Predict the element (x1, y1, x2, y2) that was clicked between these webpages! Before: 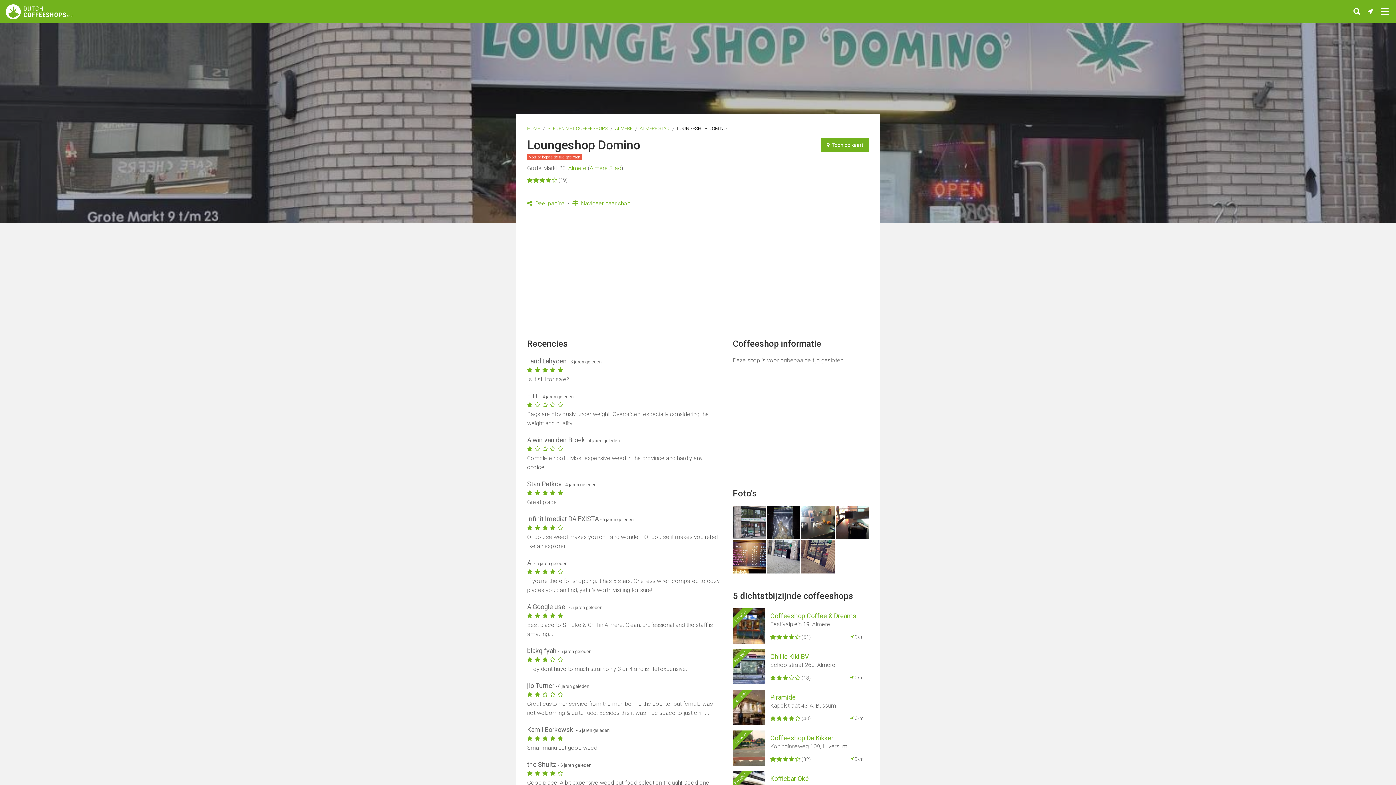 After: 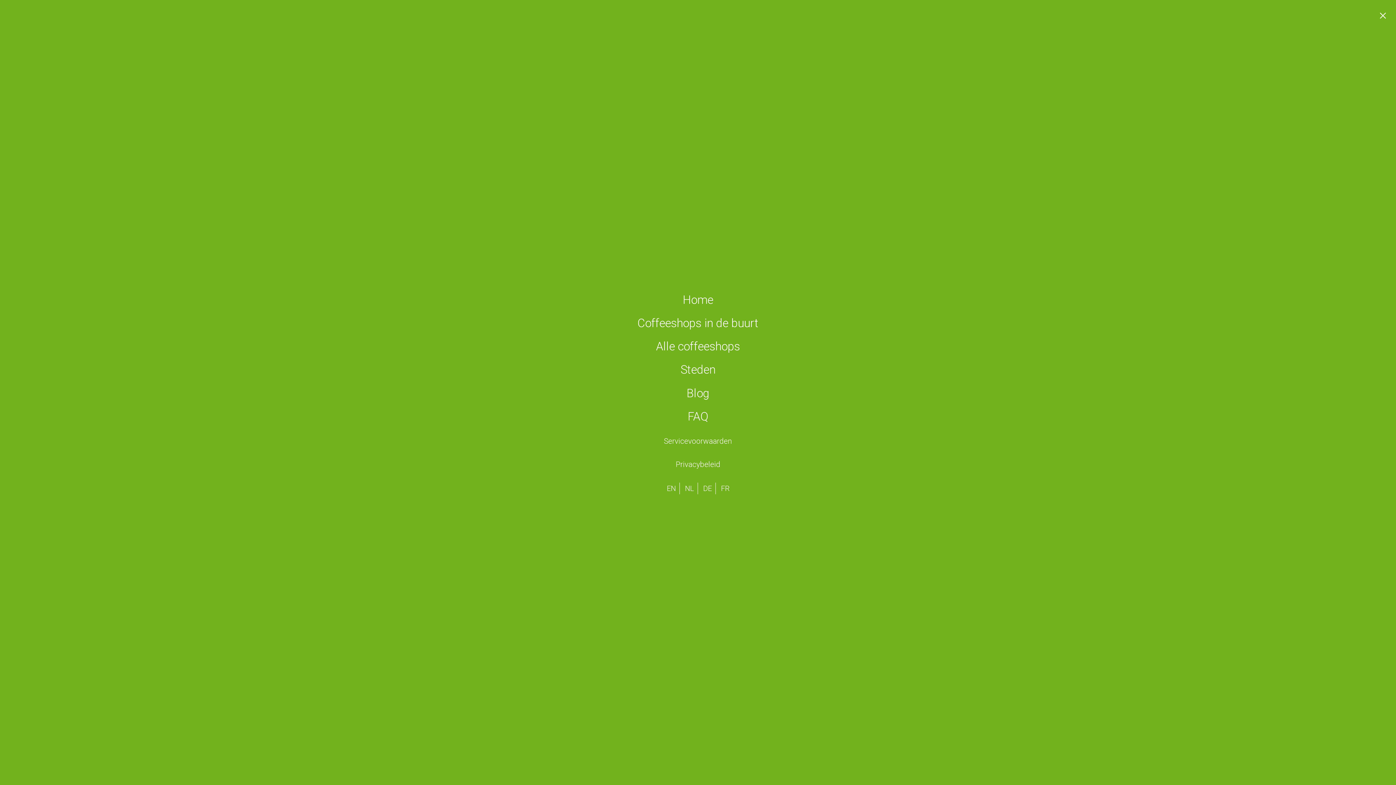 Action: bbox: (1377, 2, 1392, 21)